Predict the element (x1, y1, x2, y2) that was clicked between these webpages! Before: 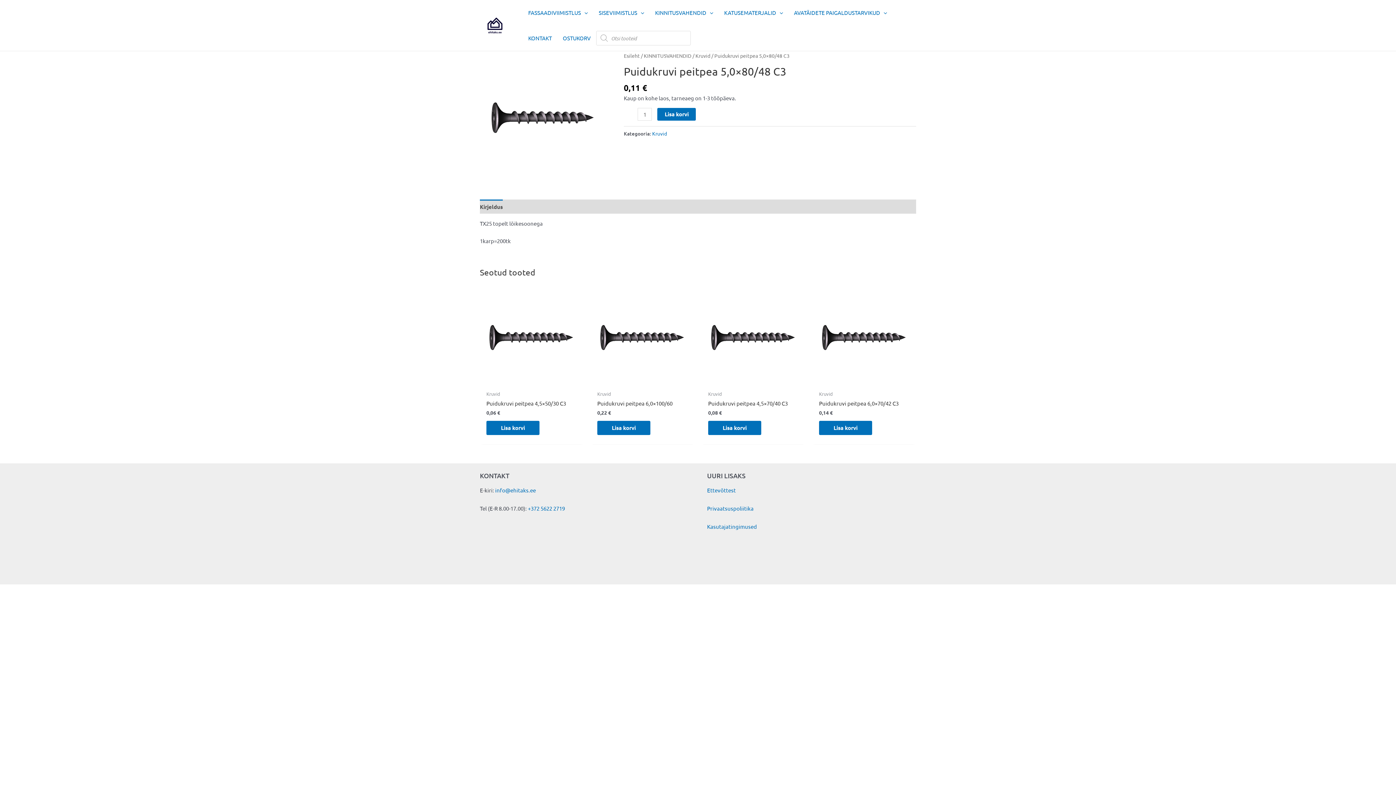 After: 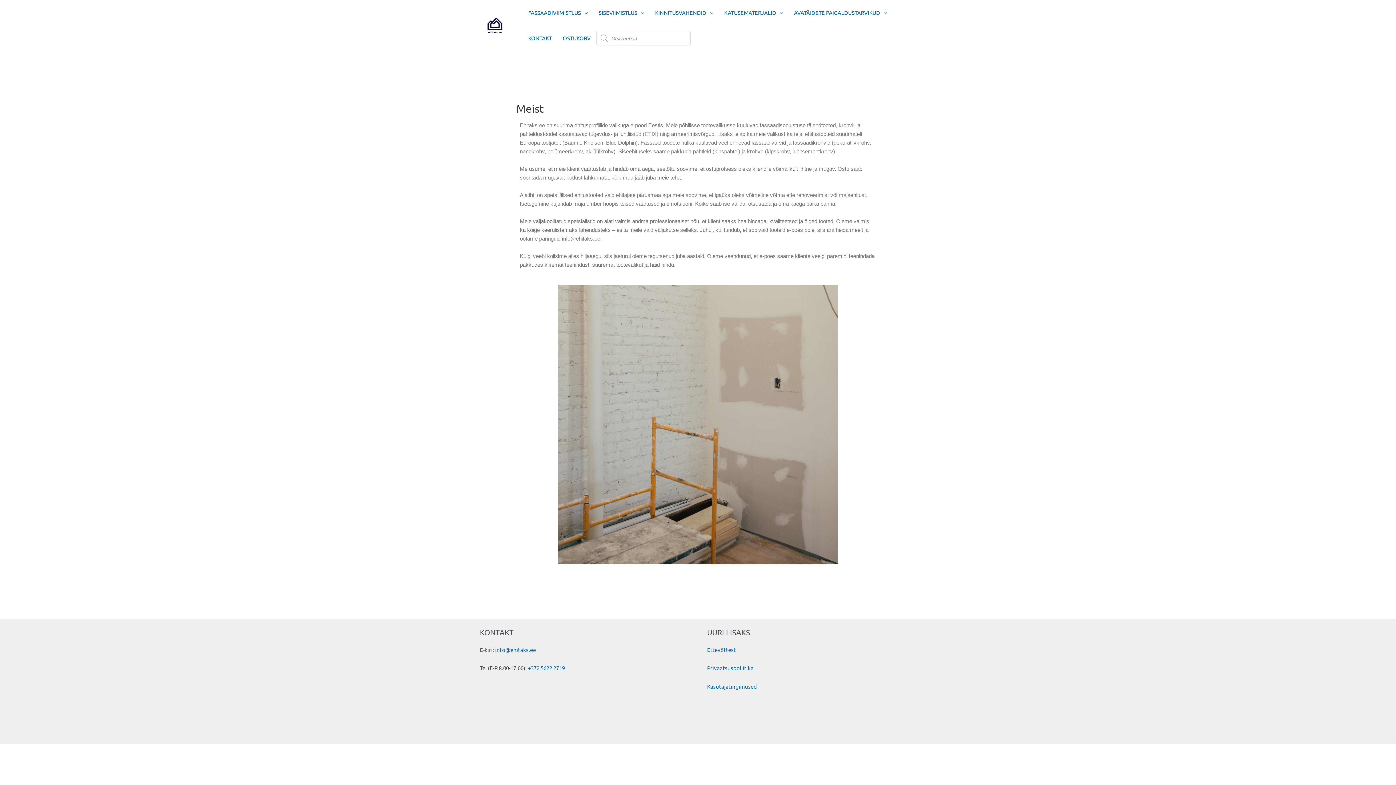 Action: bbox: (707, 486, 736, 493) label: Ettevõttest